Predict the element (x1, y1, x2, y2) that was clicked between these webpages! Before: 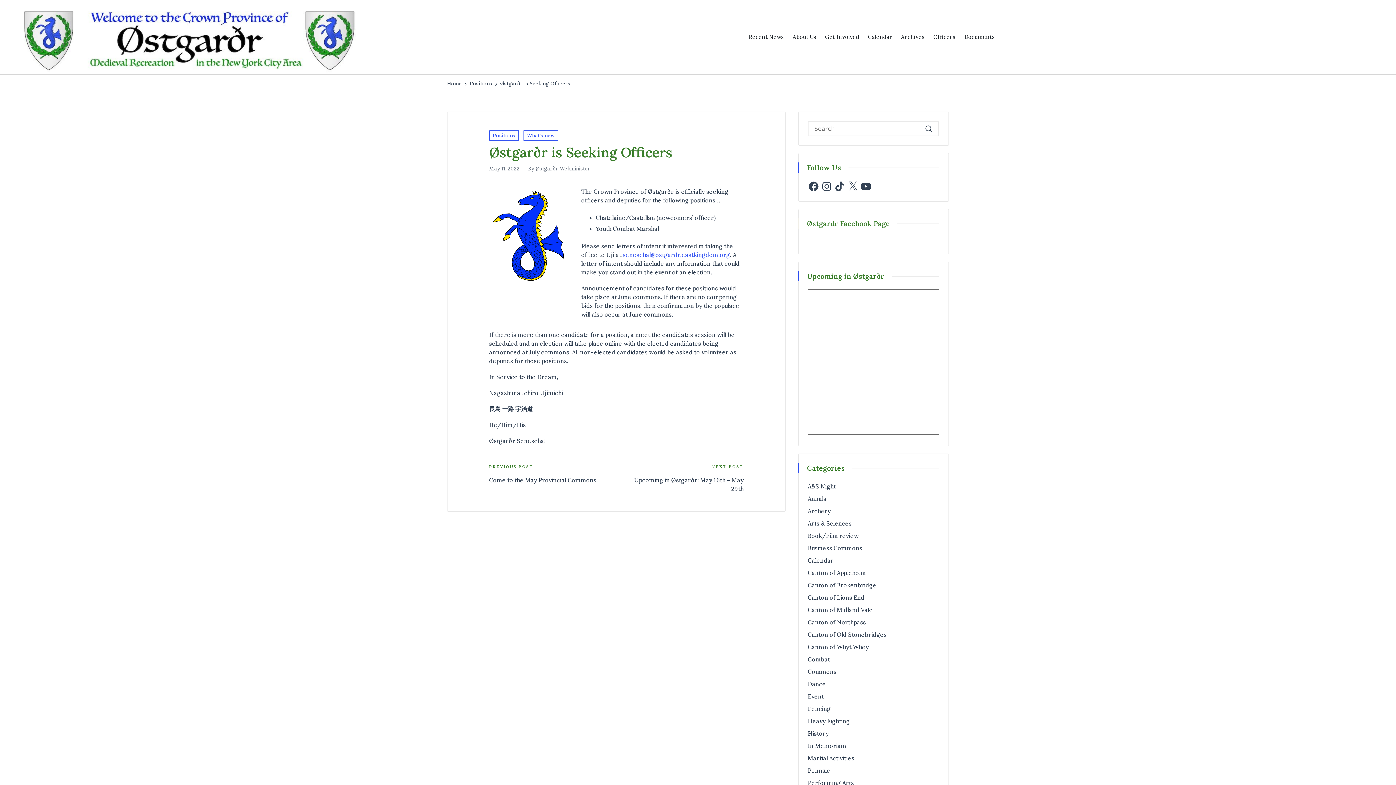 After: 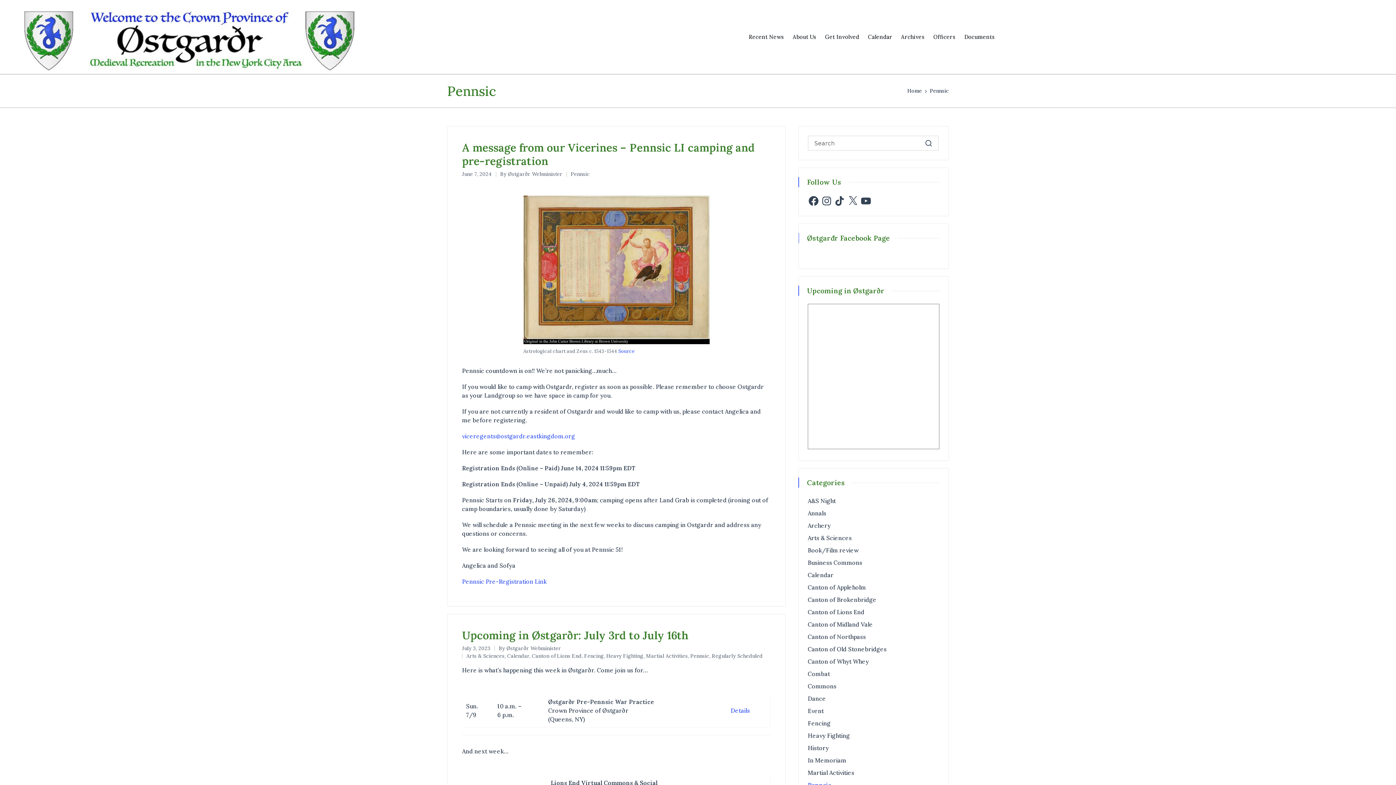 Action: label: Pennsic bbox: (808, 766, 939, 775)